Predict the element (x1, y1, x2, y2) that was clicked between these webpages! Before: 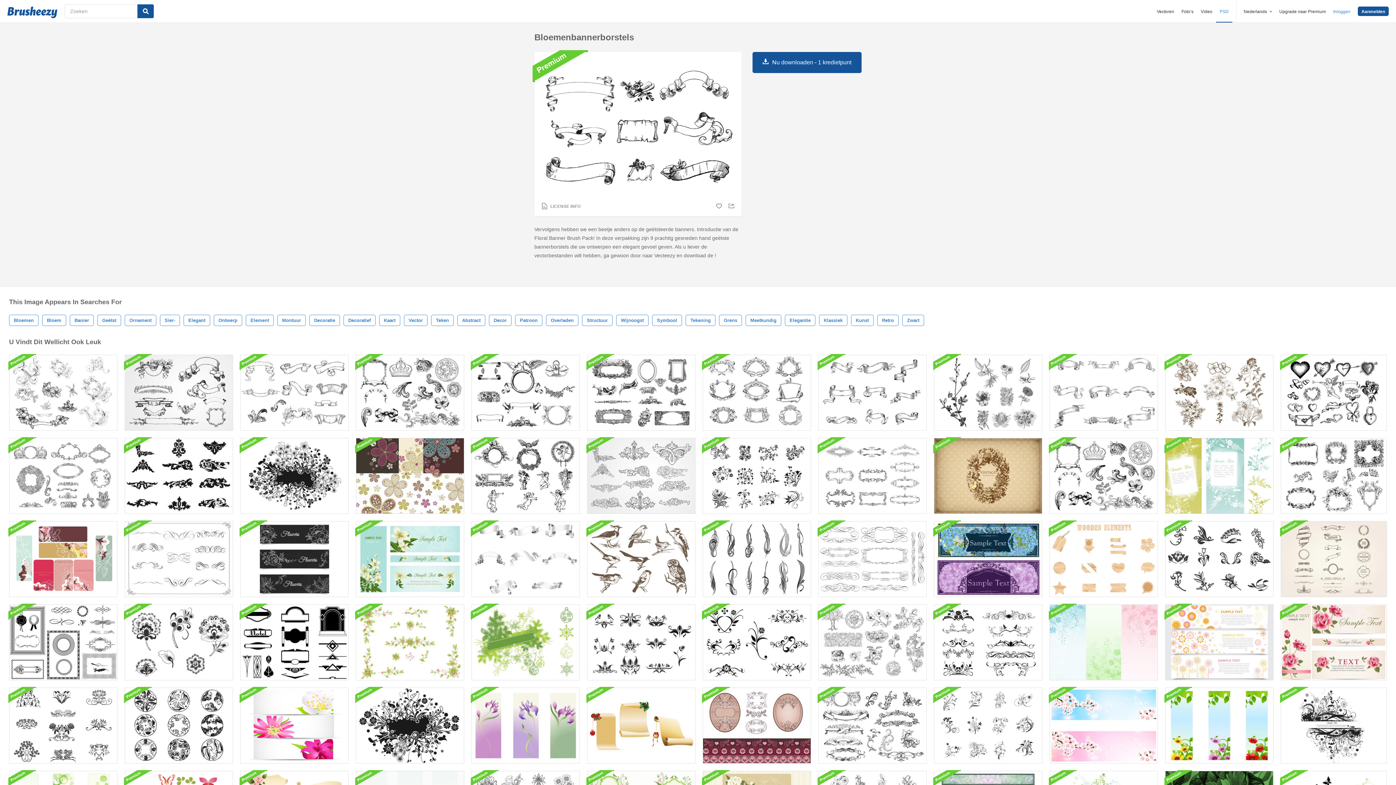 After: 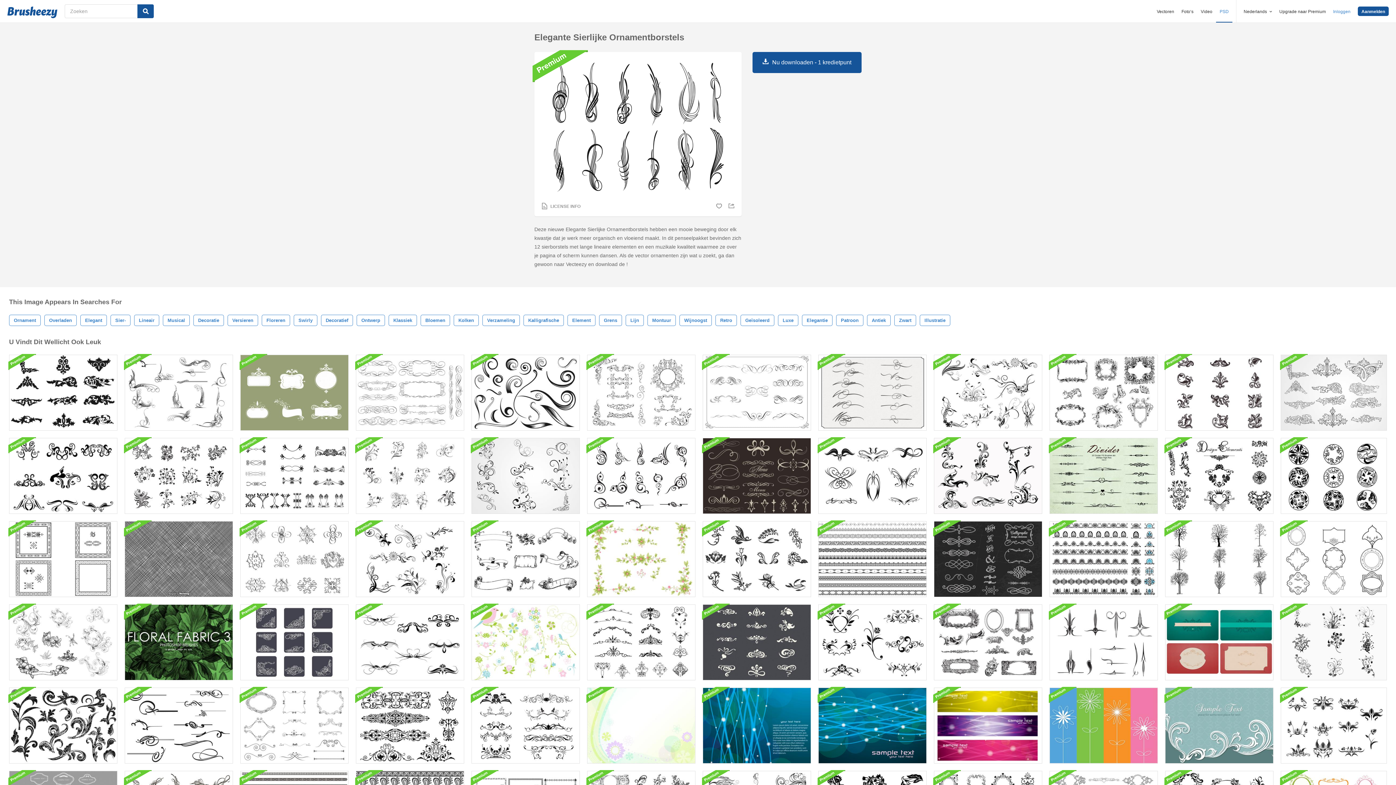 Action: bbox: (702, 521, 811, 597)